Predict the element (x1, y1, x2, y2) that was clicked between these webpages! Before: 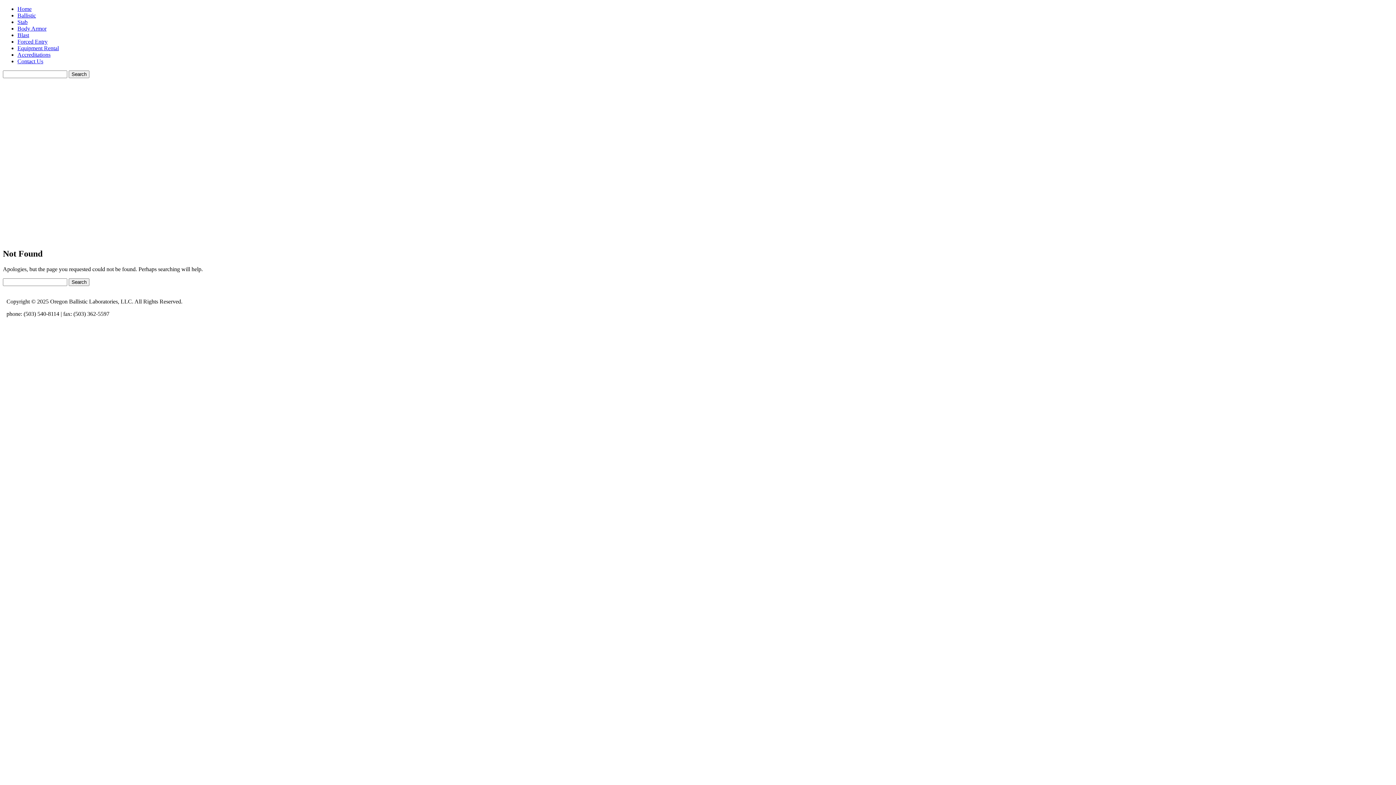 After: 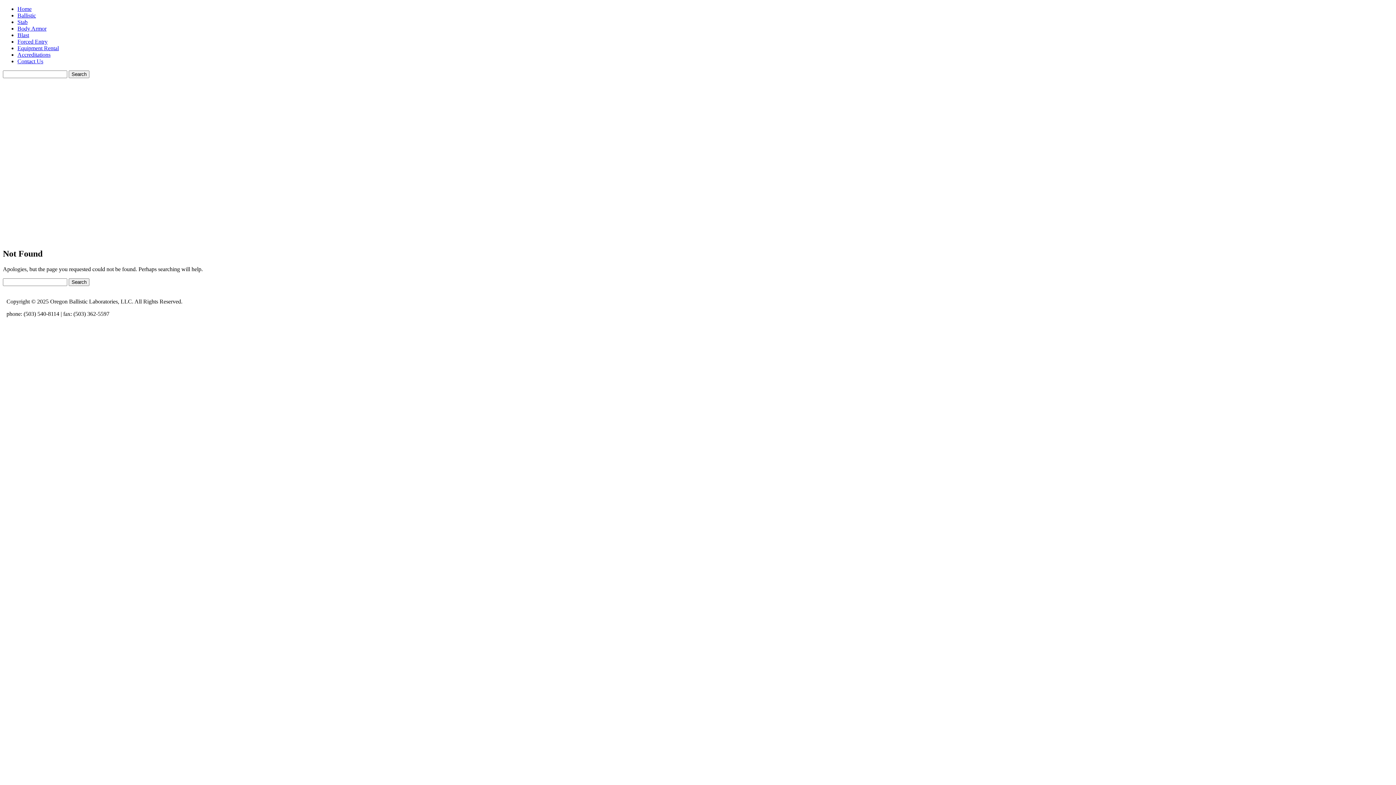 Action: bbox: (2, 132, 1393, 187)